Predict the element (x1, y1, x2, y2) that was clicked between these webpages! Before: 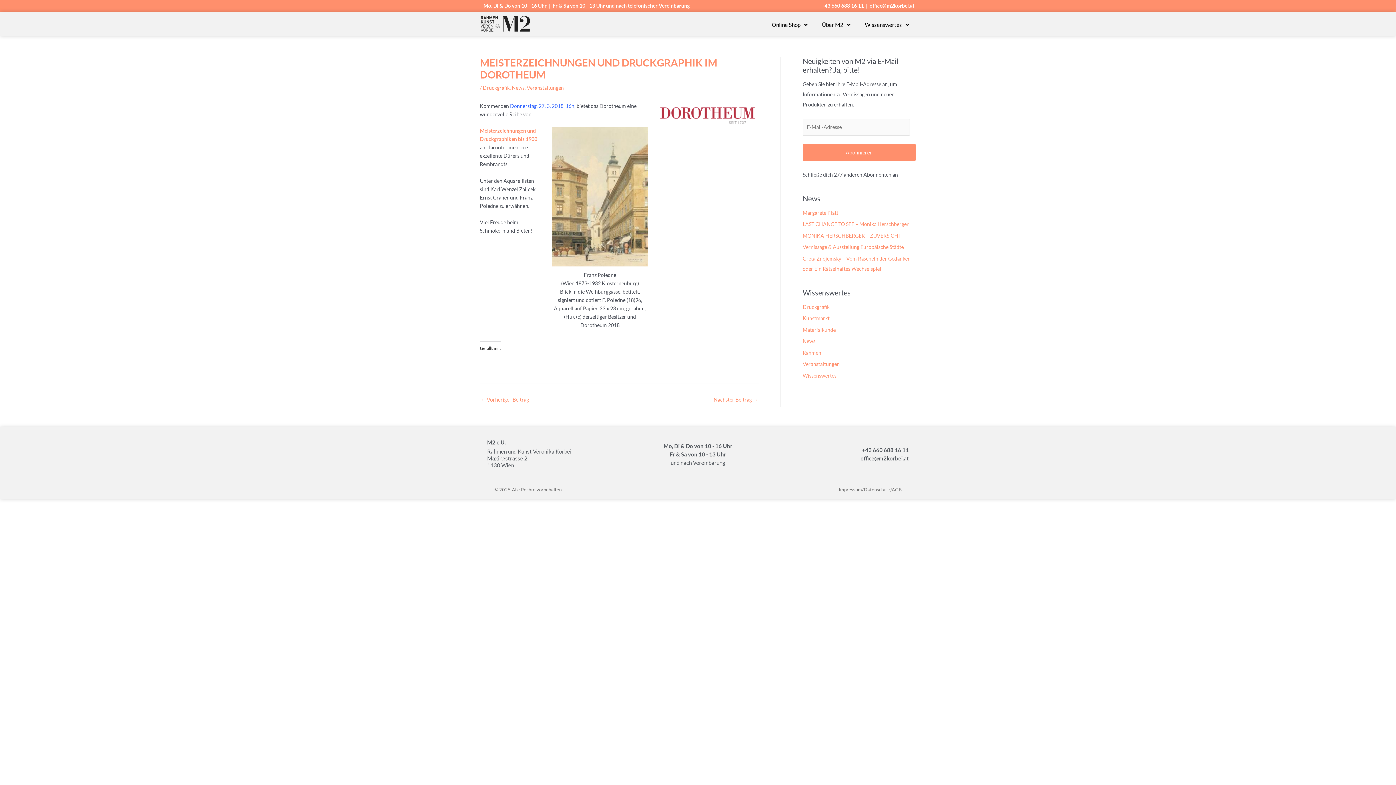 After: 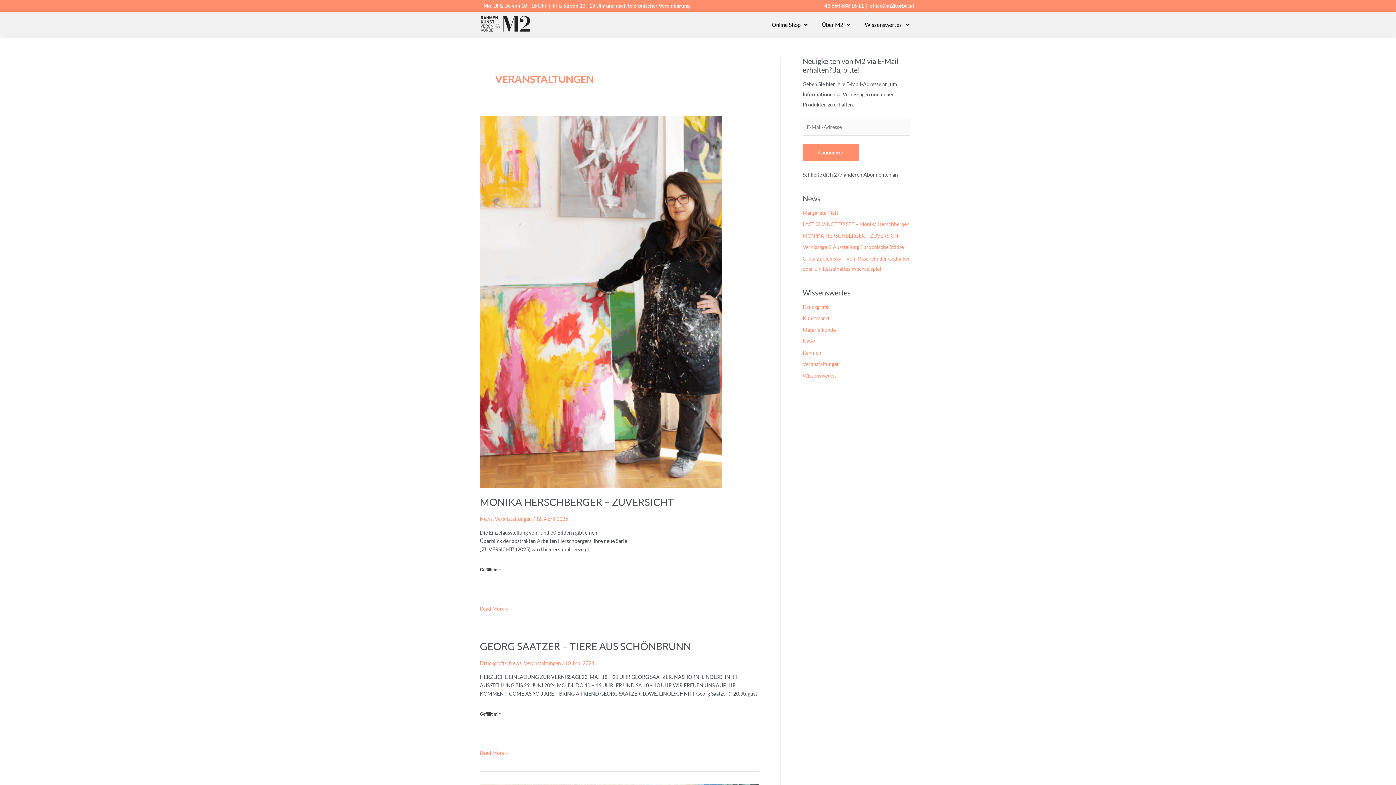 Action: bbox: (526, 84, 564, 90) label: Veranstaltungen